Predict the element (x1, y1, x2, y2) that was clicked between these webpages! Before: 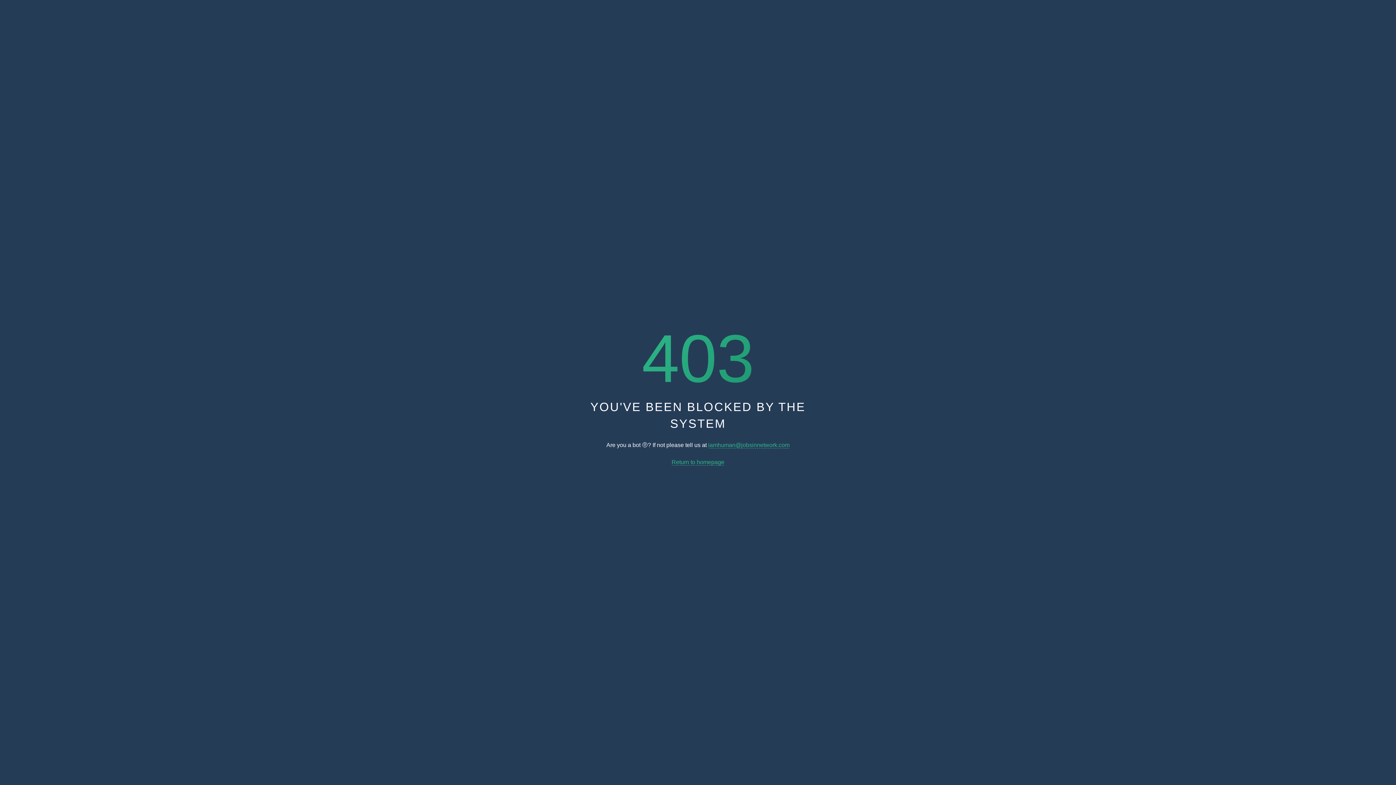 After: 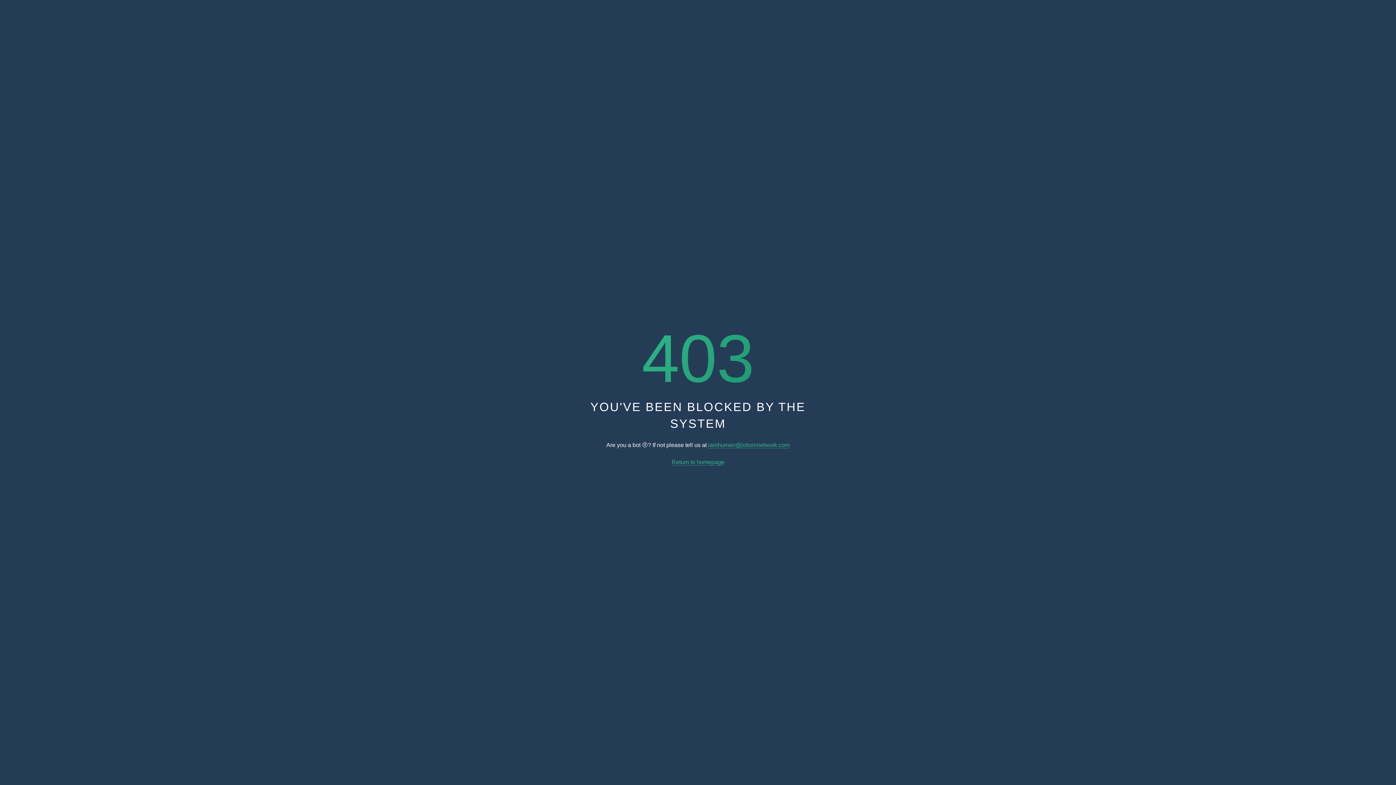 Action: bbox: (708, 442, 789, 448) label: iamhuman@jobsinnetwork.com